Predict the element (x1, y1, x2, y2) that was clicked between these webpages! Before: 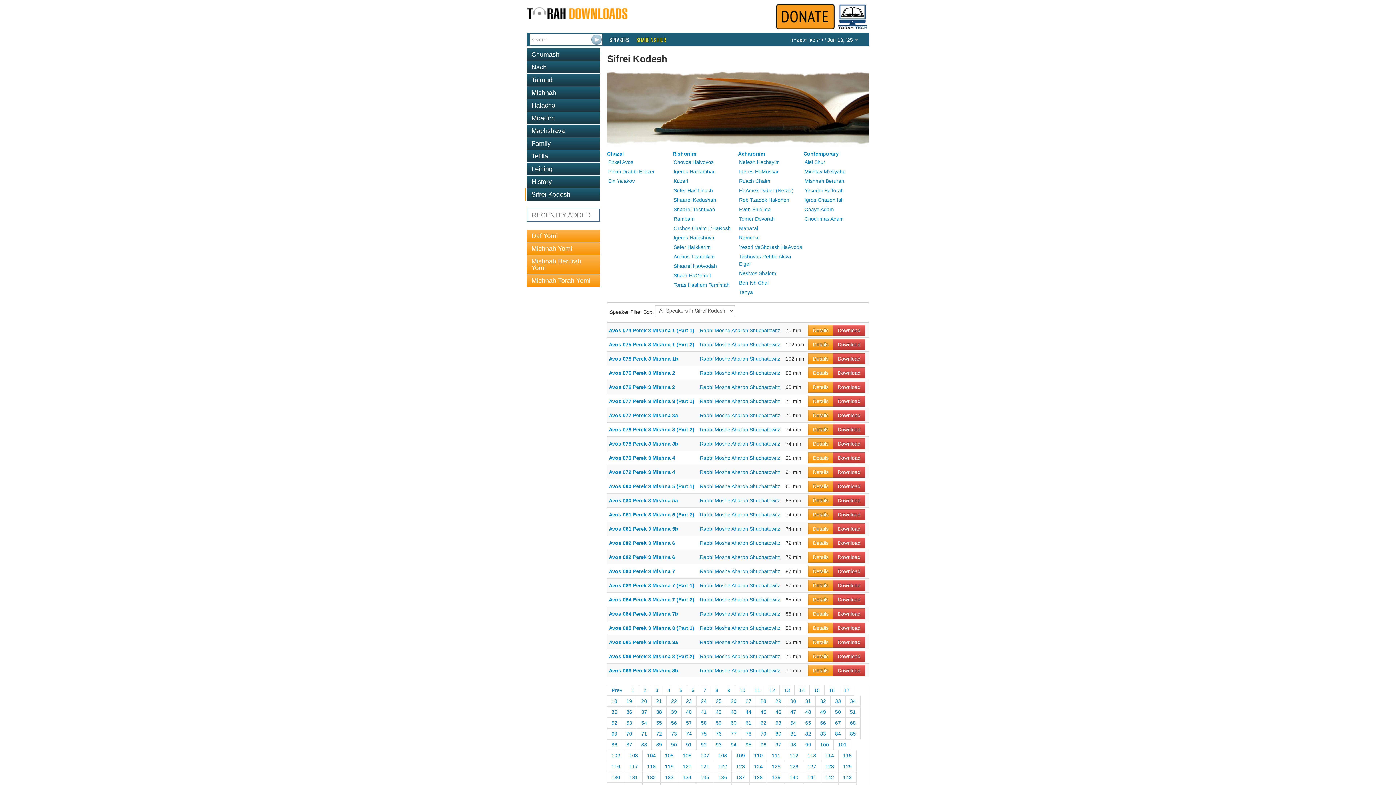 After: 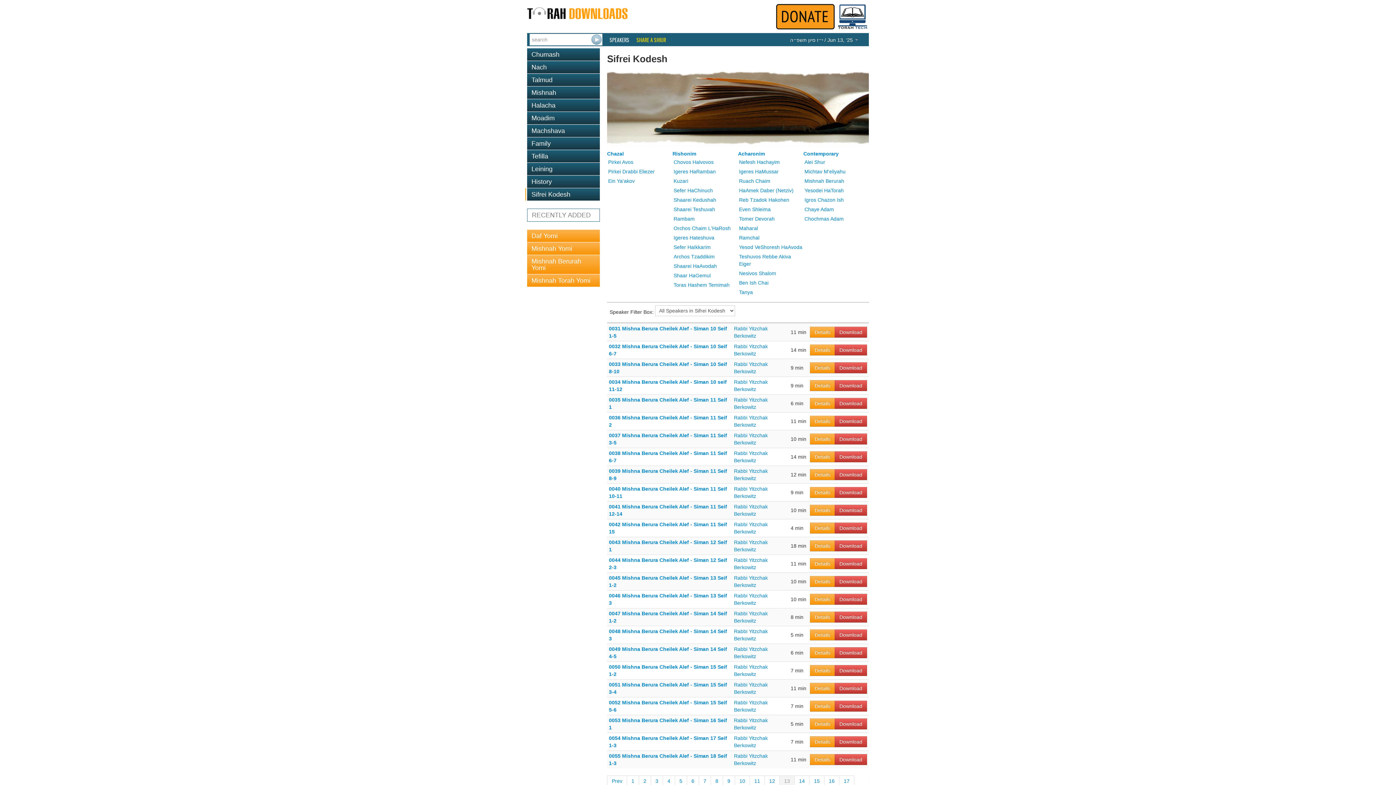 Action: label: 13 bbox: (780, 685, 794, 696)